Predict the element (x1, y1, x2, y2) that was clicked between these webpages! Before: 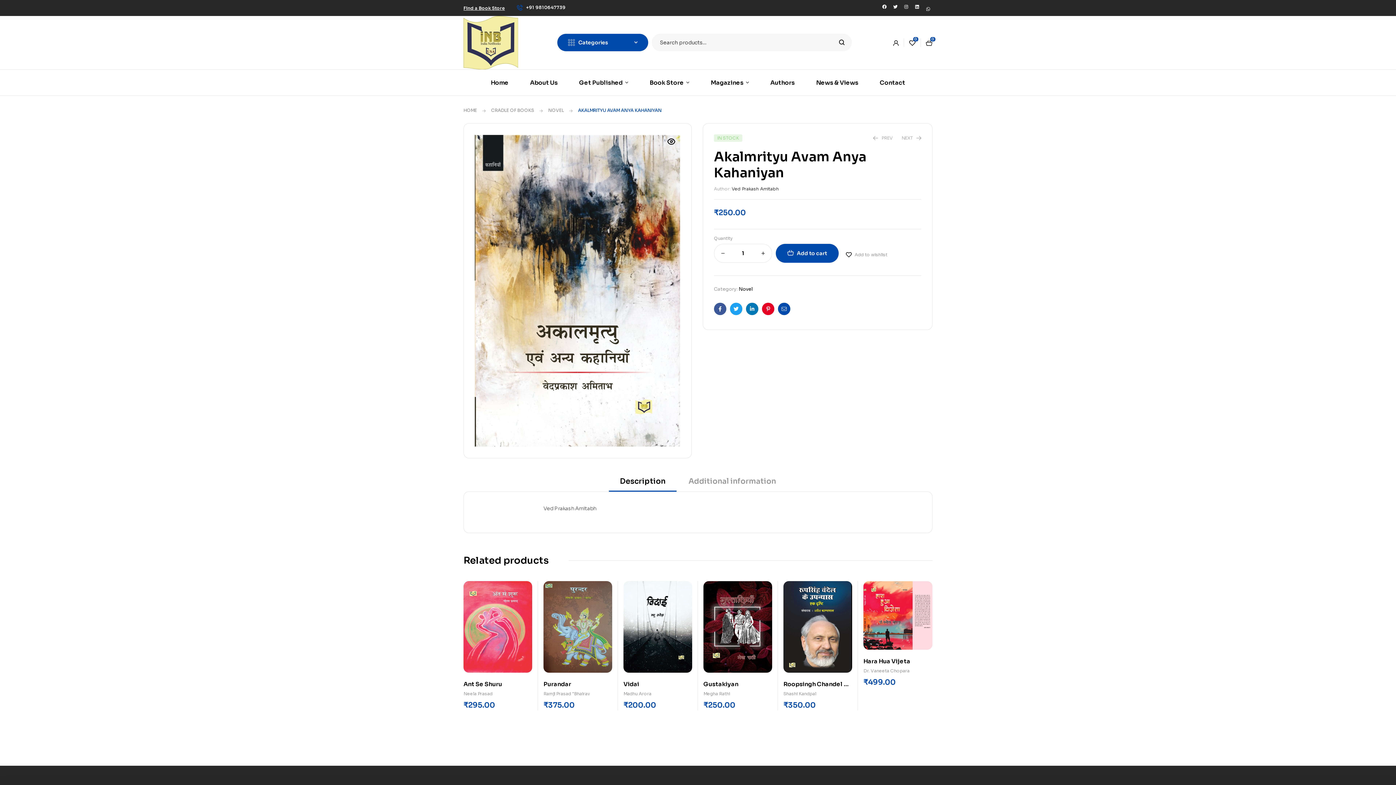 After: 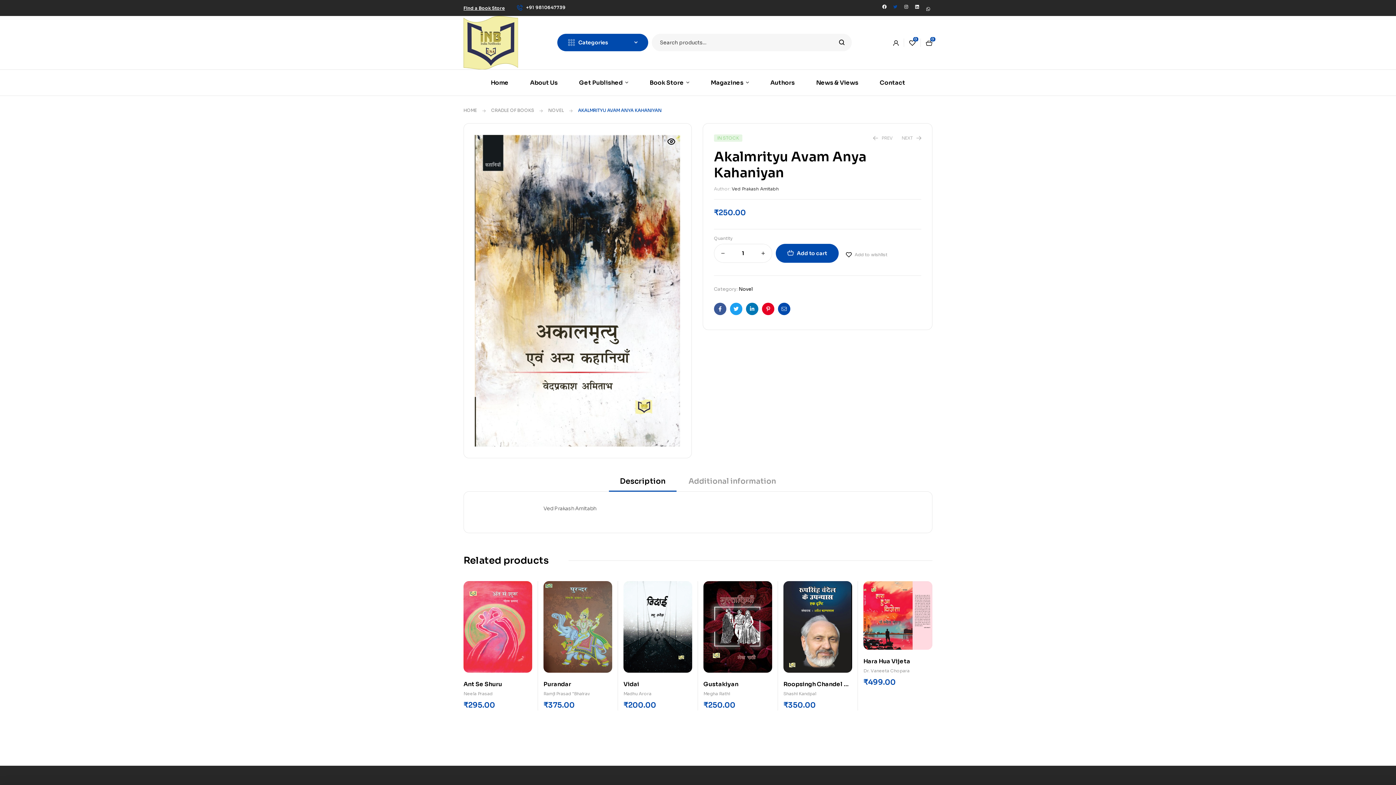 Action: label: Twitter bbox: (891, 2, 900, 11)